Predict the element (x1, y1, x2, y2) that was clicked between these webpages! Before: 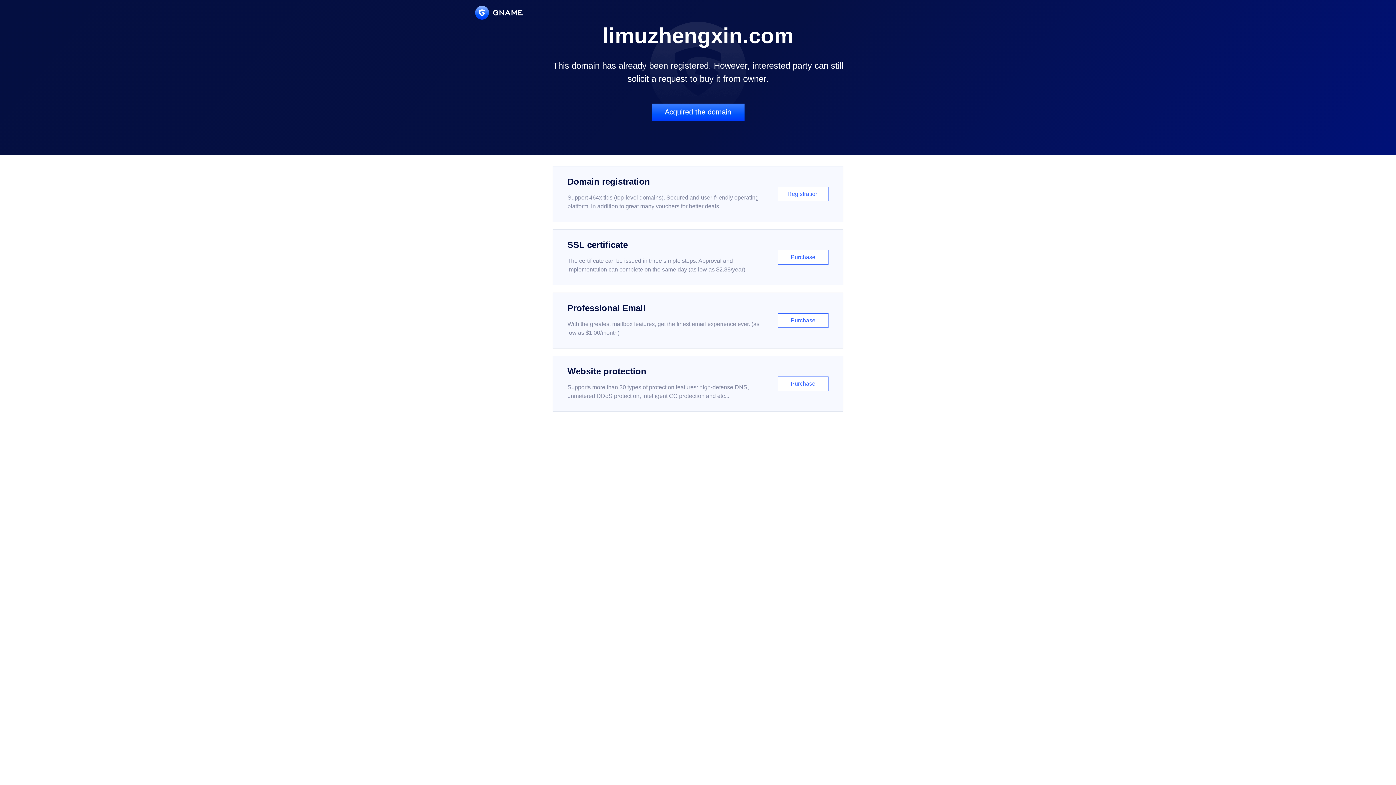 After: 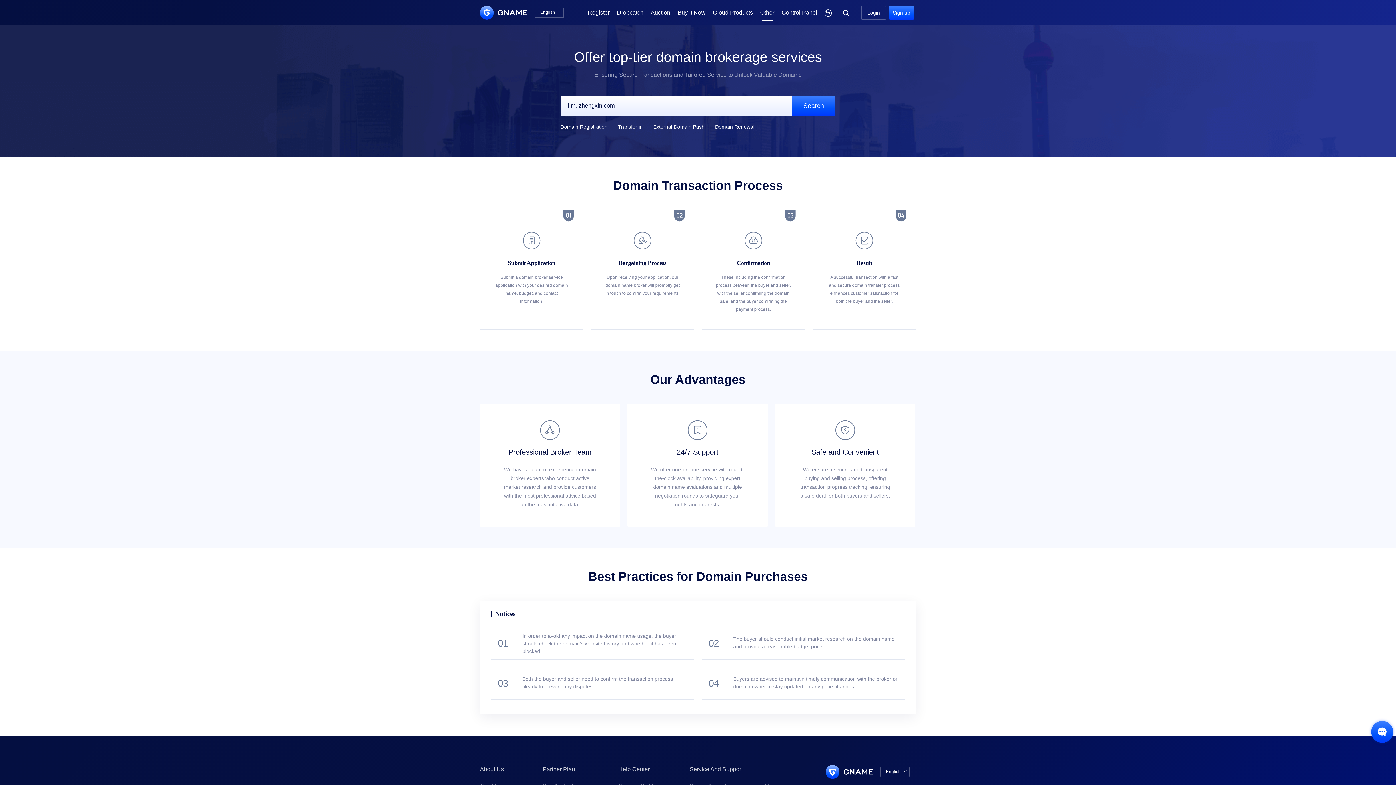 Action: label: Acquired the domain bbox: (651, 103, 744, 121)